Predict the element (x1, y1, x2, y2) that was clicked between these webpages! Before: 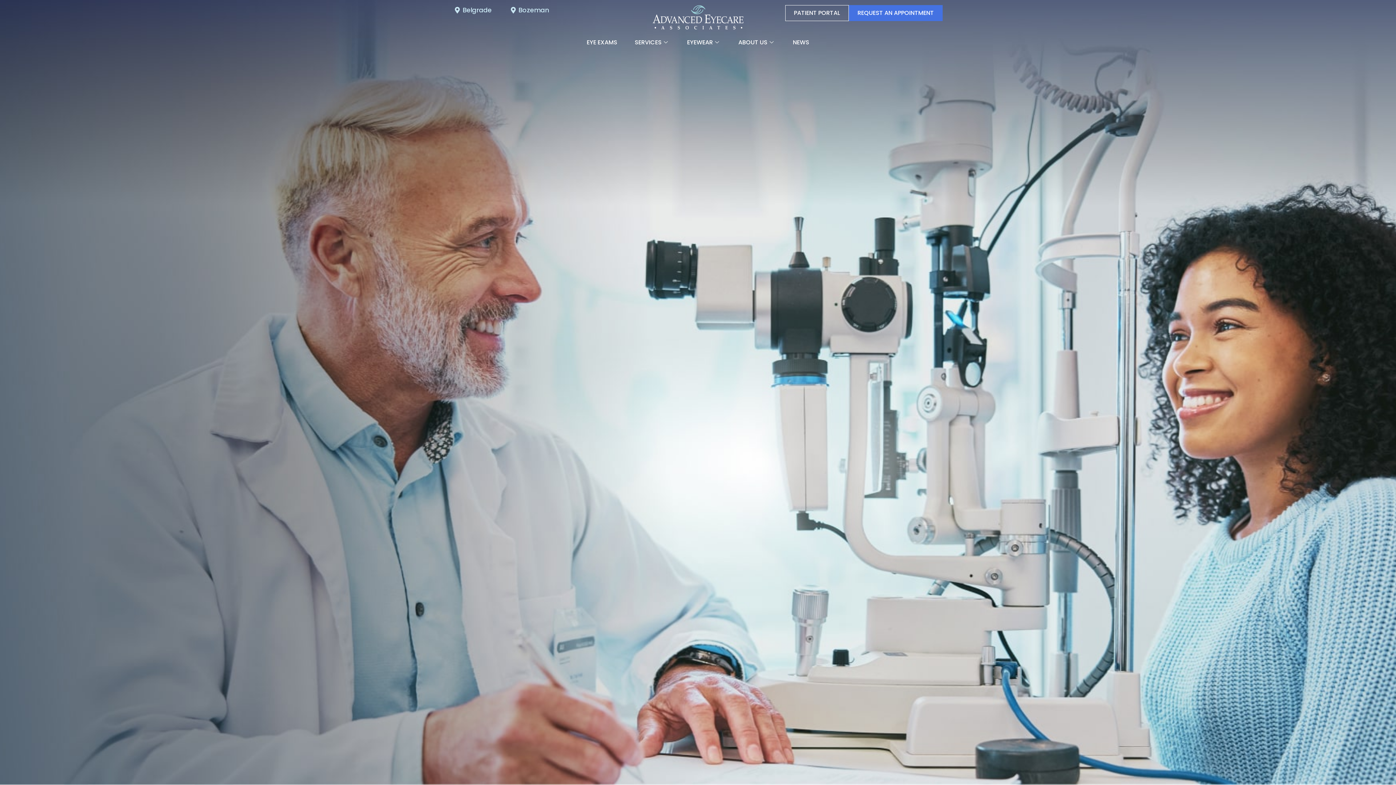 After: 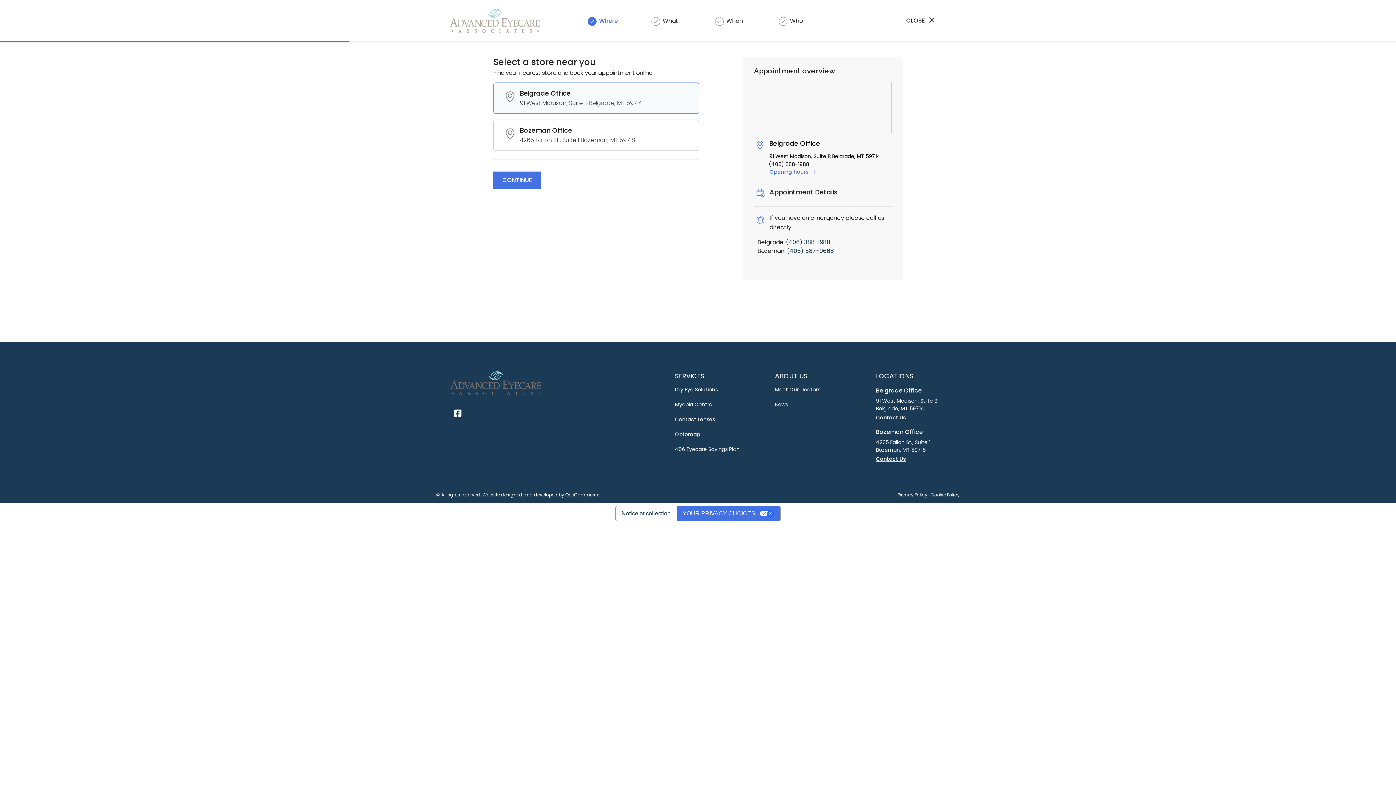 Action: label: REQUEST AN APPOINTMENT bbox: (849, 5, 942, 21)